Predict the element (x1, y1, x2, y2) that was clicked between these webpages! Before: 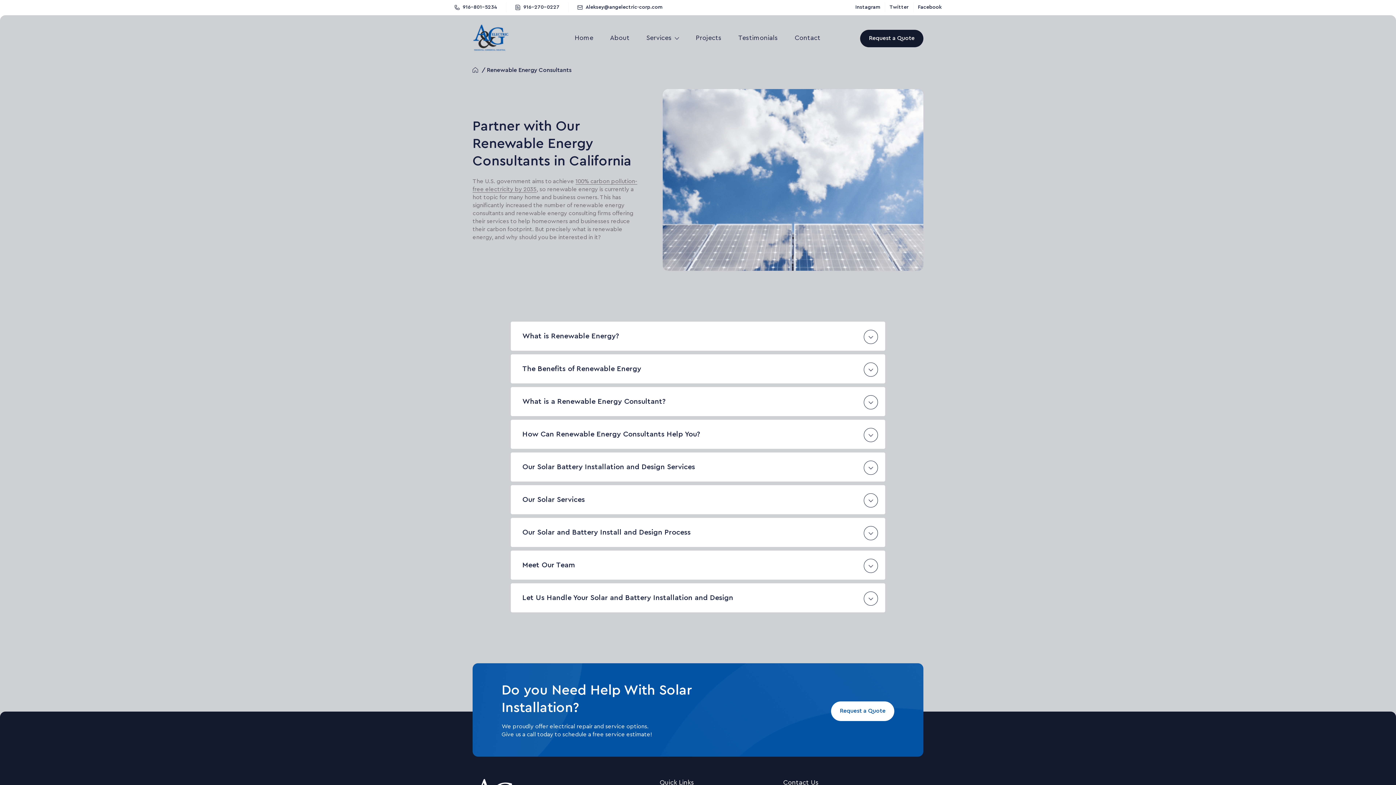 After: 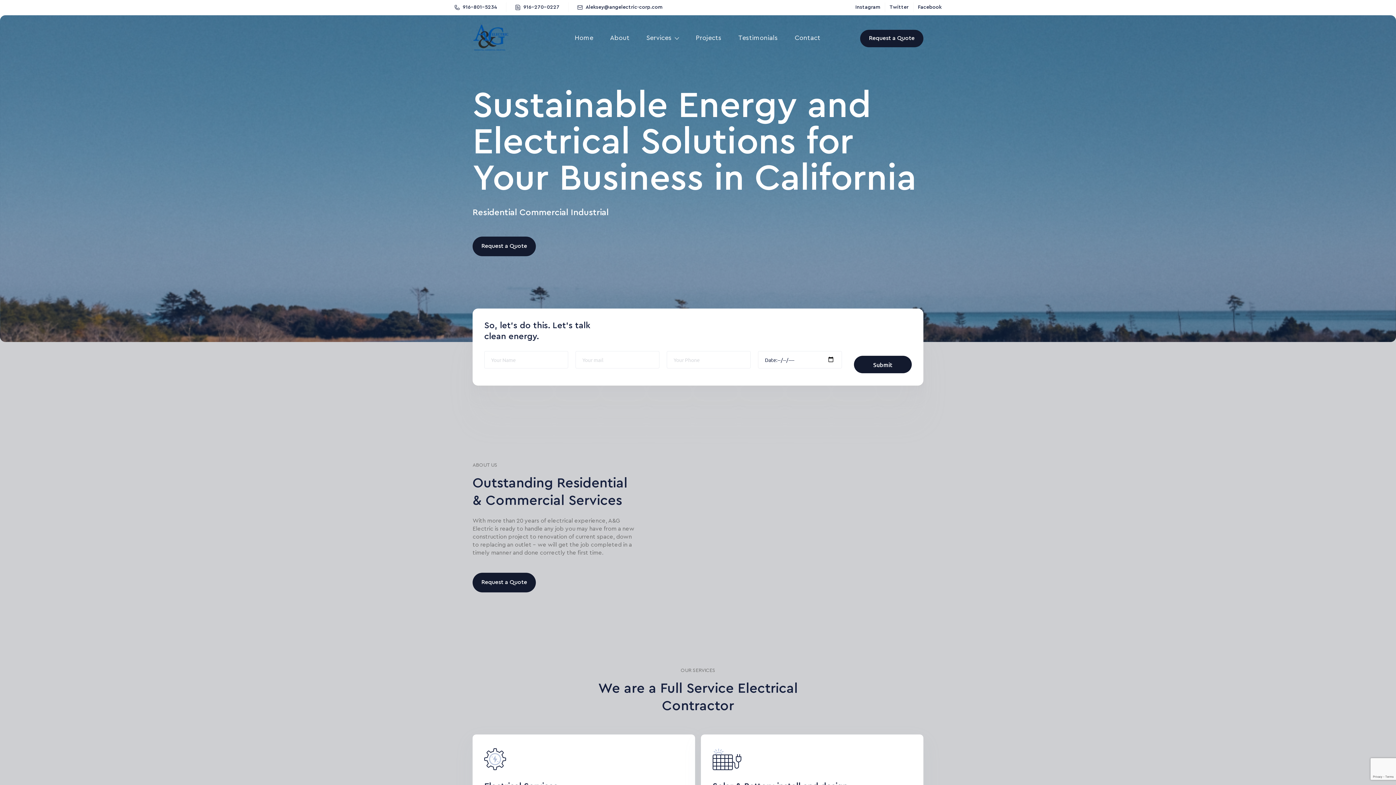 Action: bbox: (574, 33, 593, 42) label: Home